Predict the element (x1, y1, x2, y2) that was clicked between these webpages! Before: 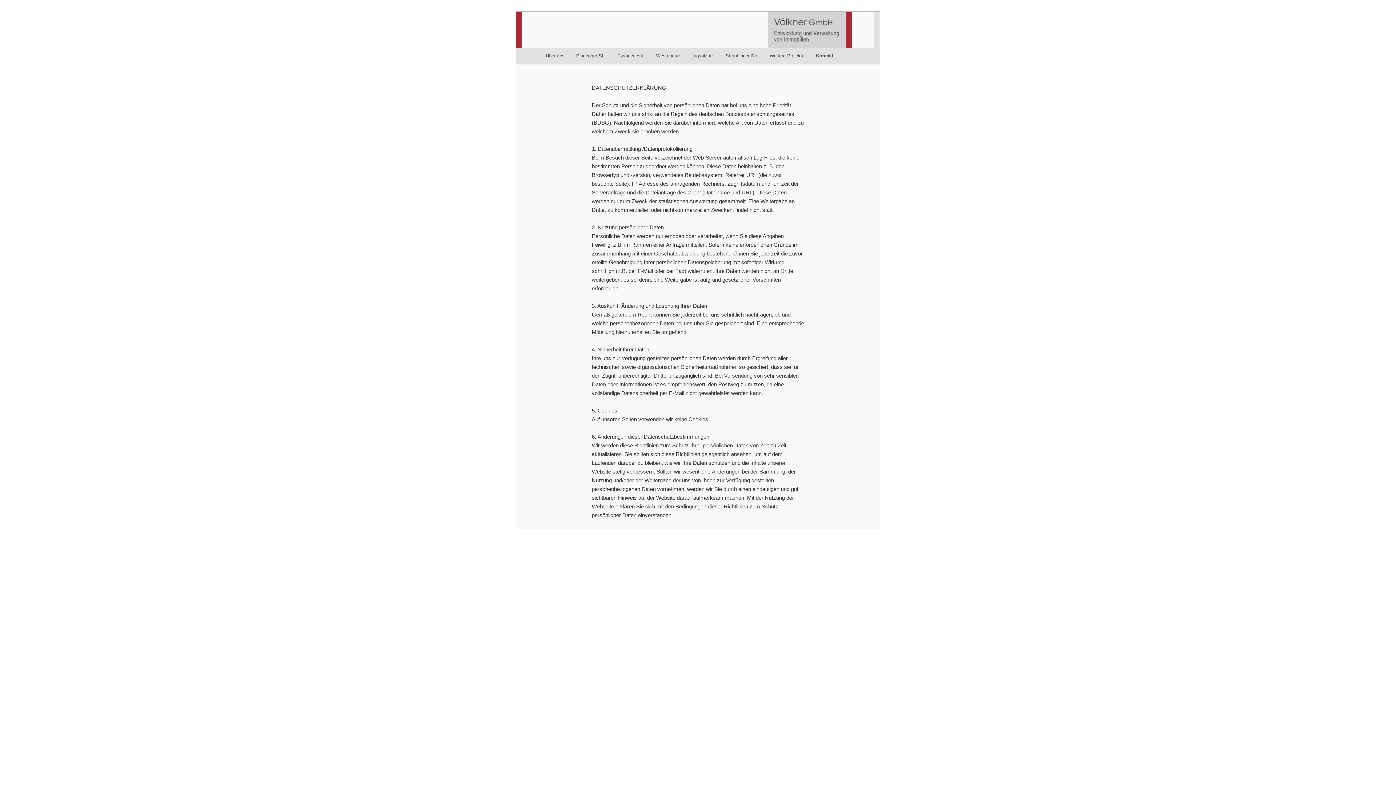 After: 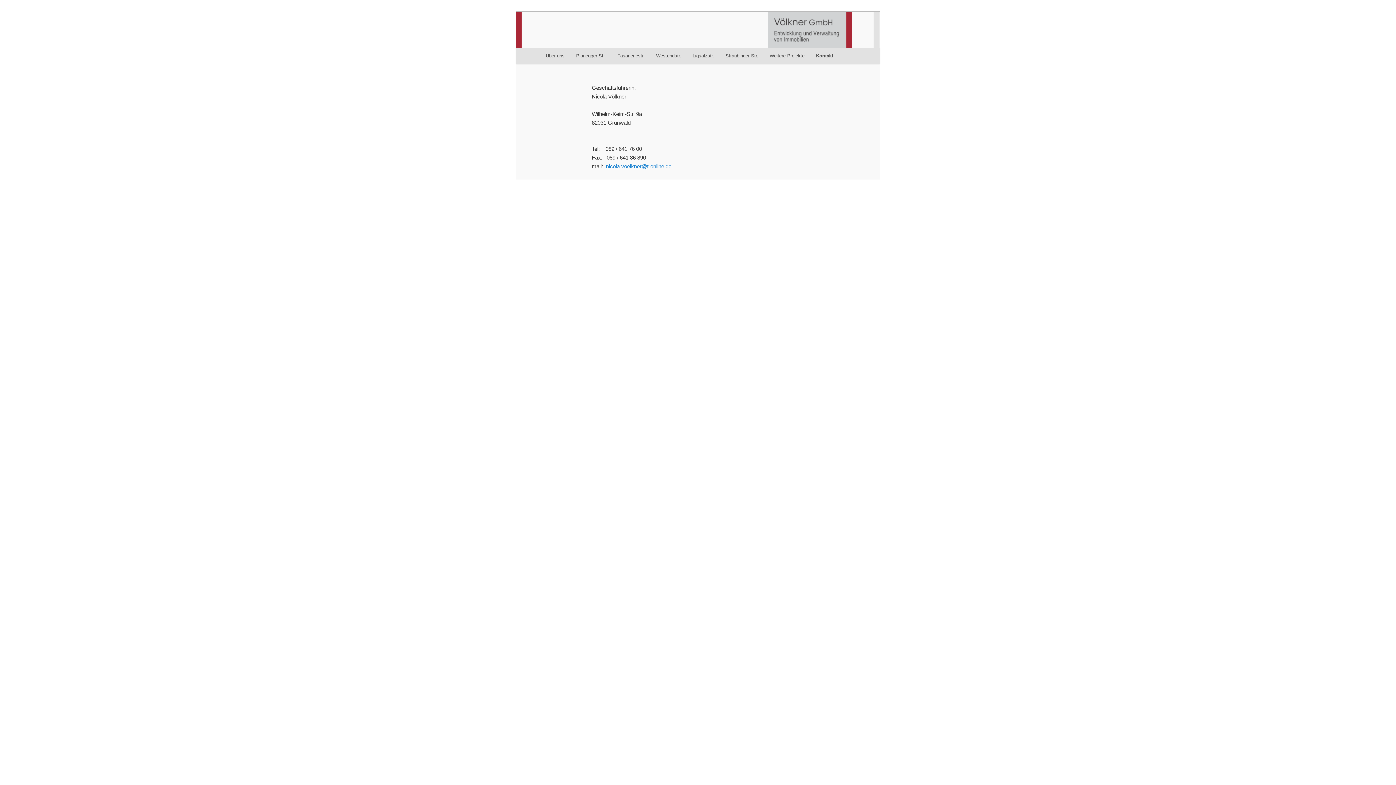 Action: bbox: (810, 48, 839, 63) label: Kontakt